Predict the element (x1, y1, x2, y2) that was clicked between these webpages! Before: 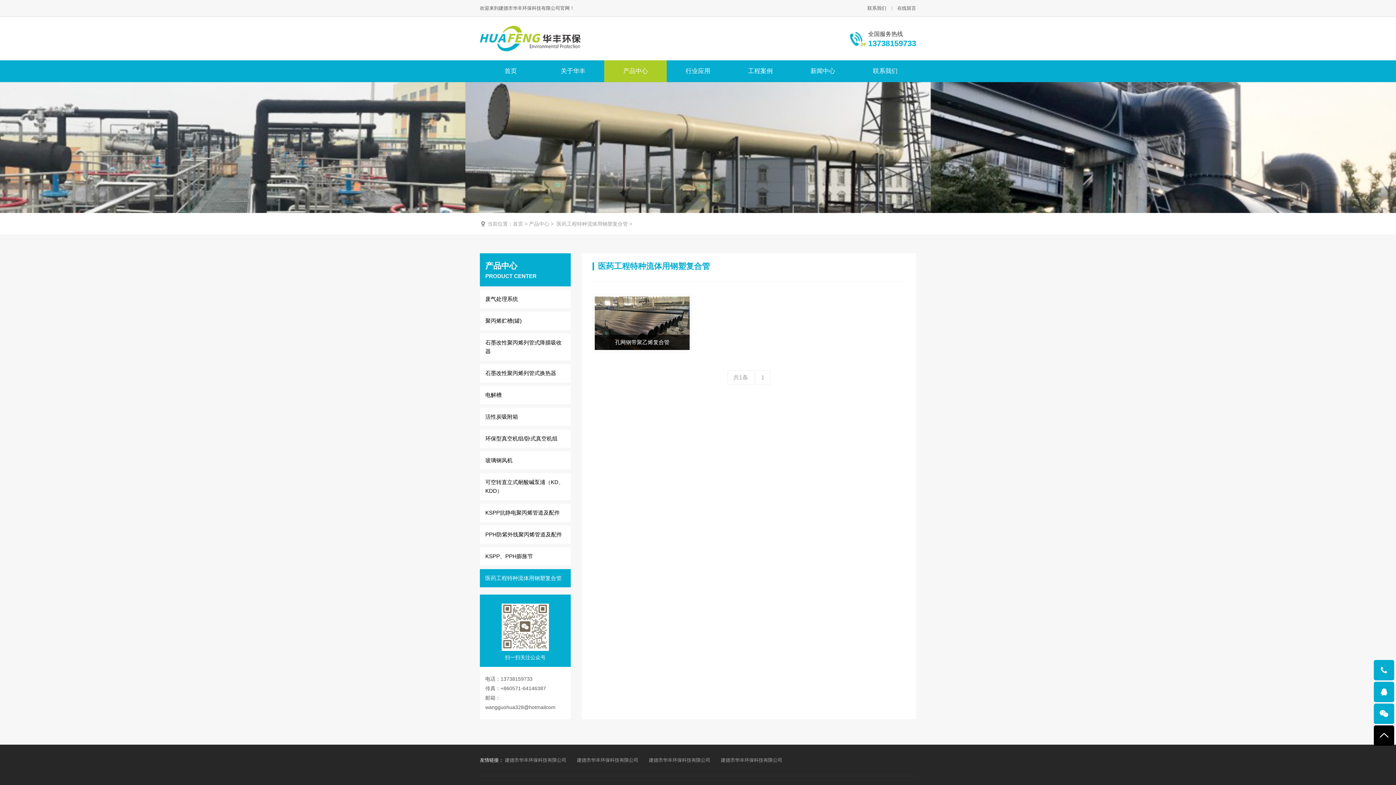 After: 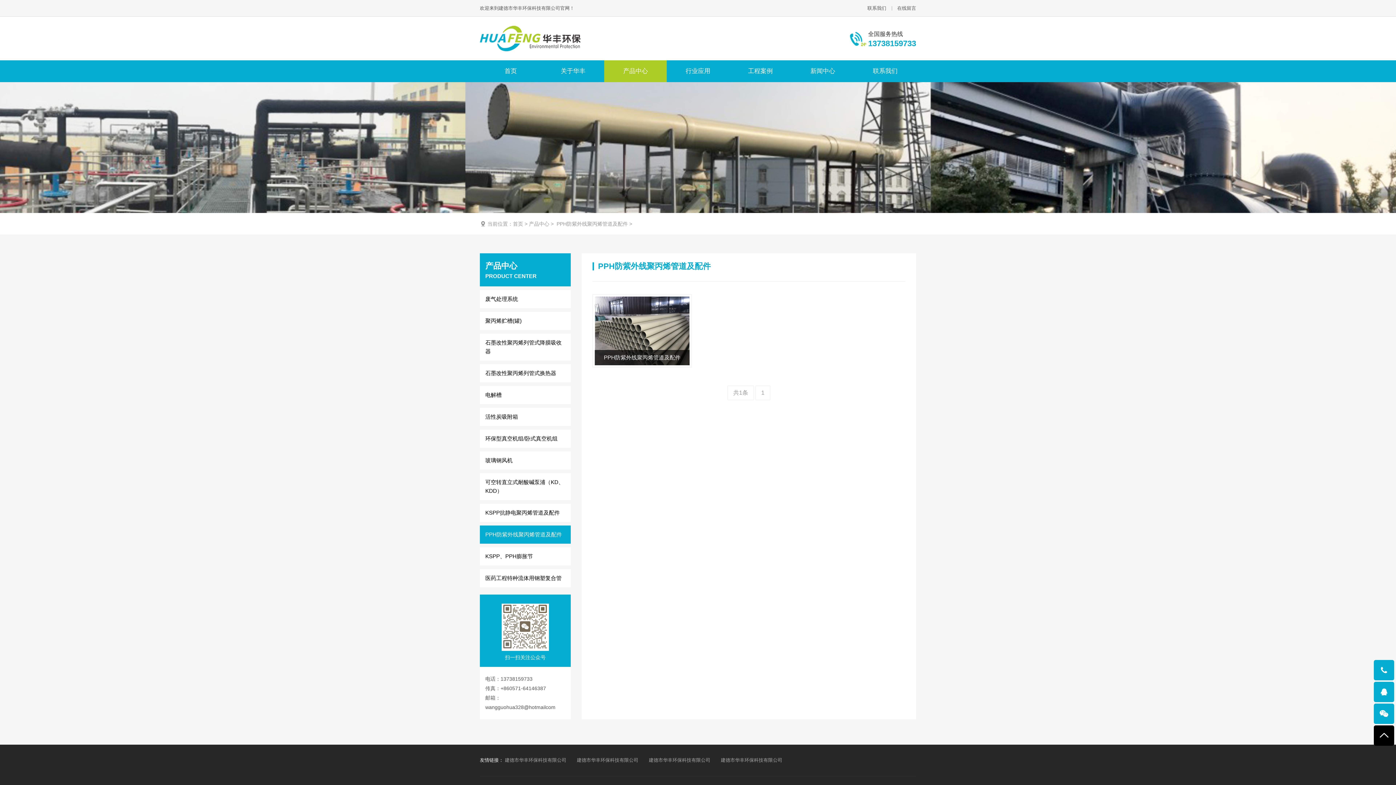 Action: bbox: (480, 525, 570, 544) label: PPH防紫外线聚丙烯管道及配件